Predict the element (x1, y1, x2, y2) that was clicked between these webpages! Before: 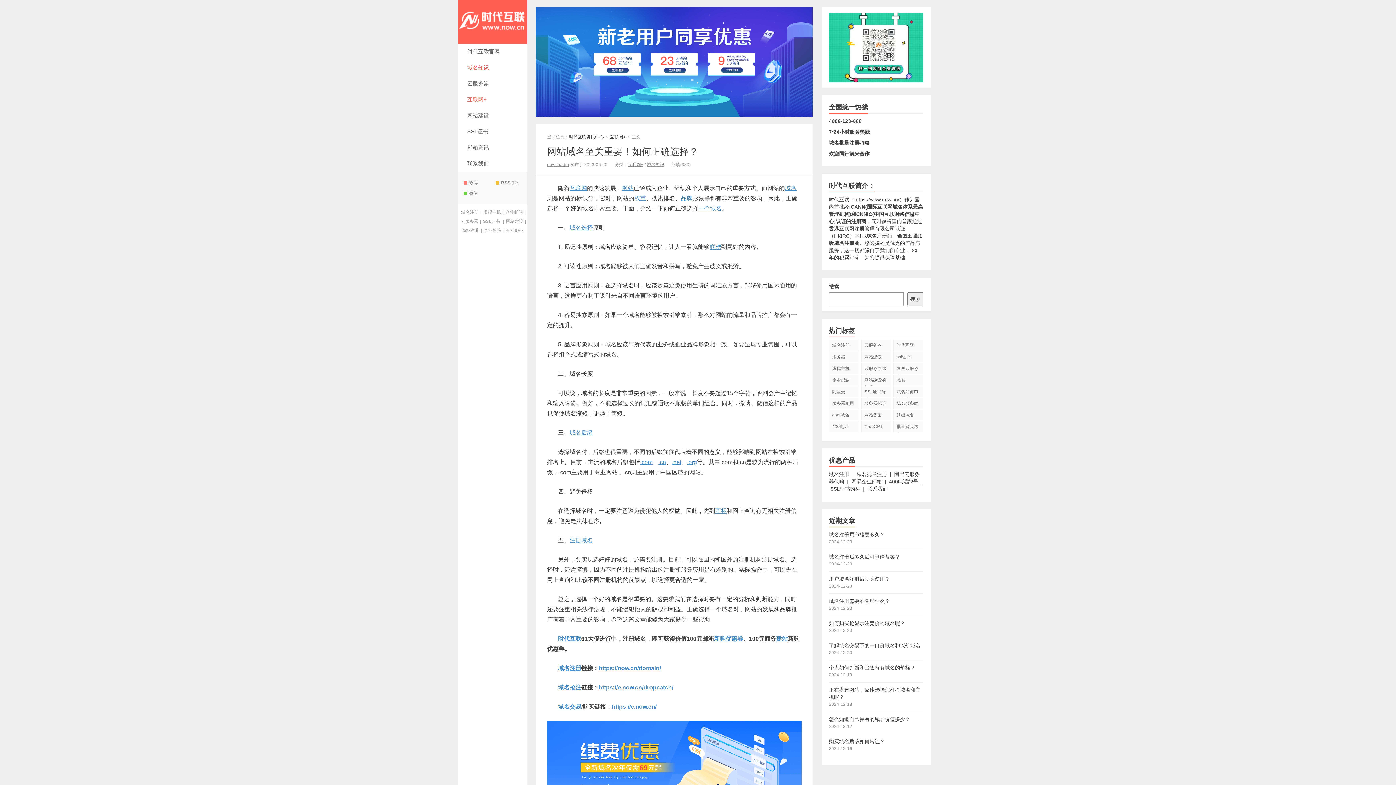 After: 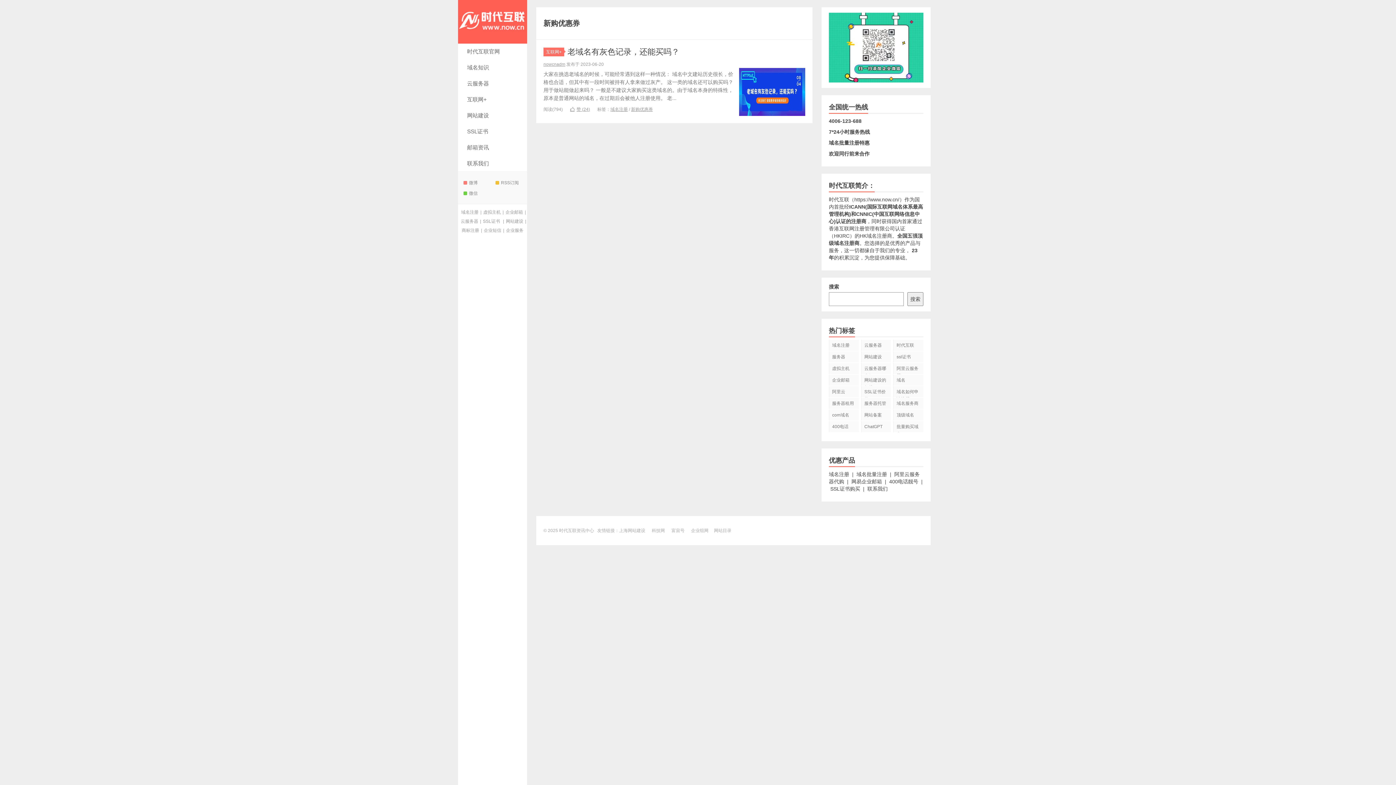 Action: label: 新购优惠券 bbox: (714, 635, 743, 642)